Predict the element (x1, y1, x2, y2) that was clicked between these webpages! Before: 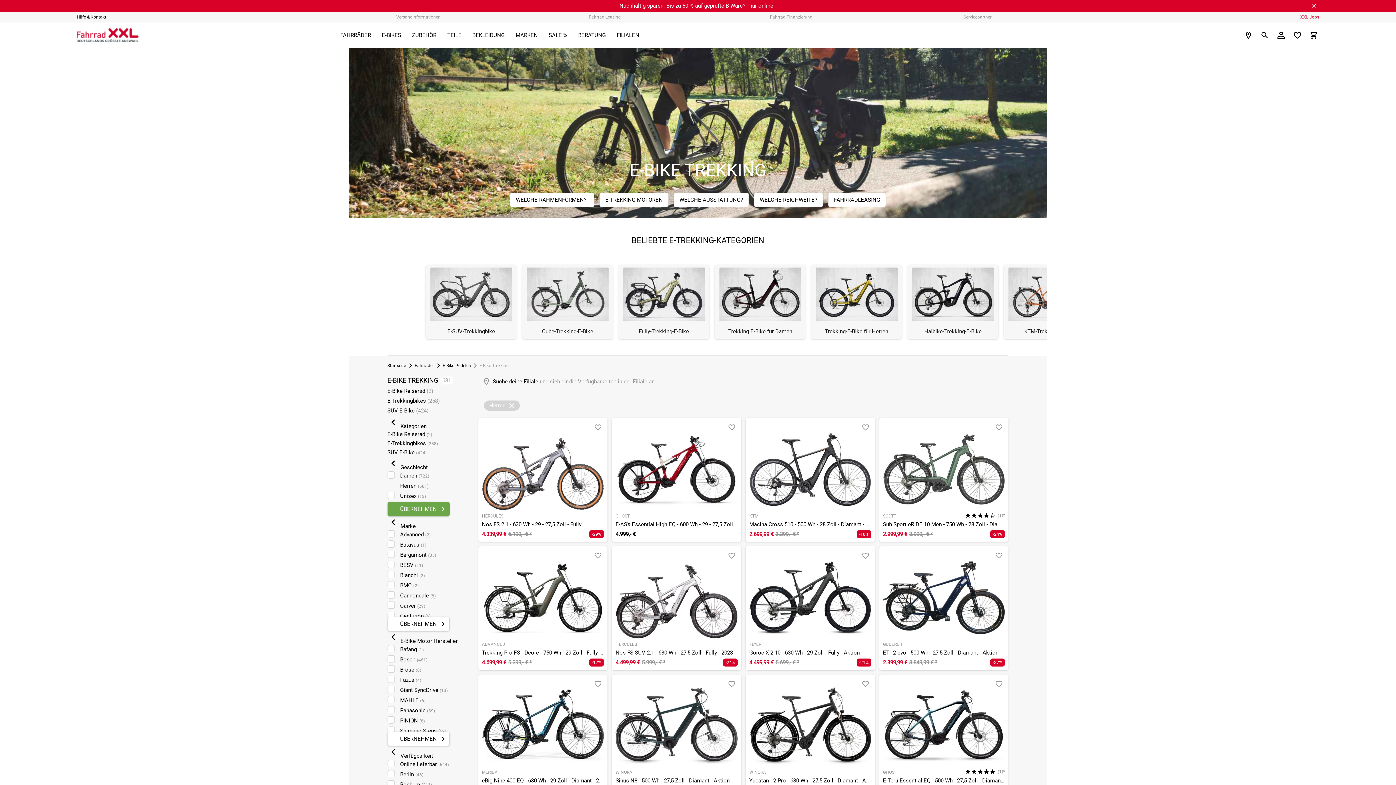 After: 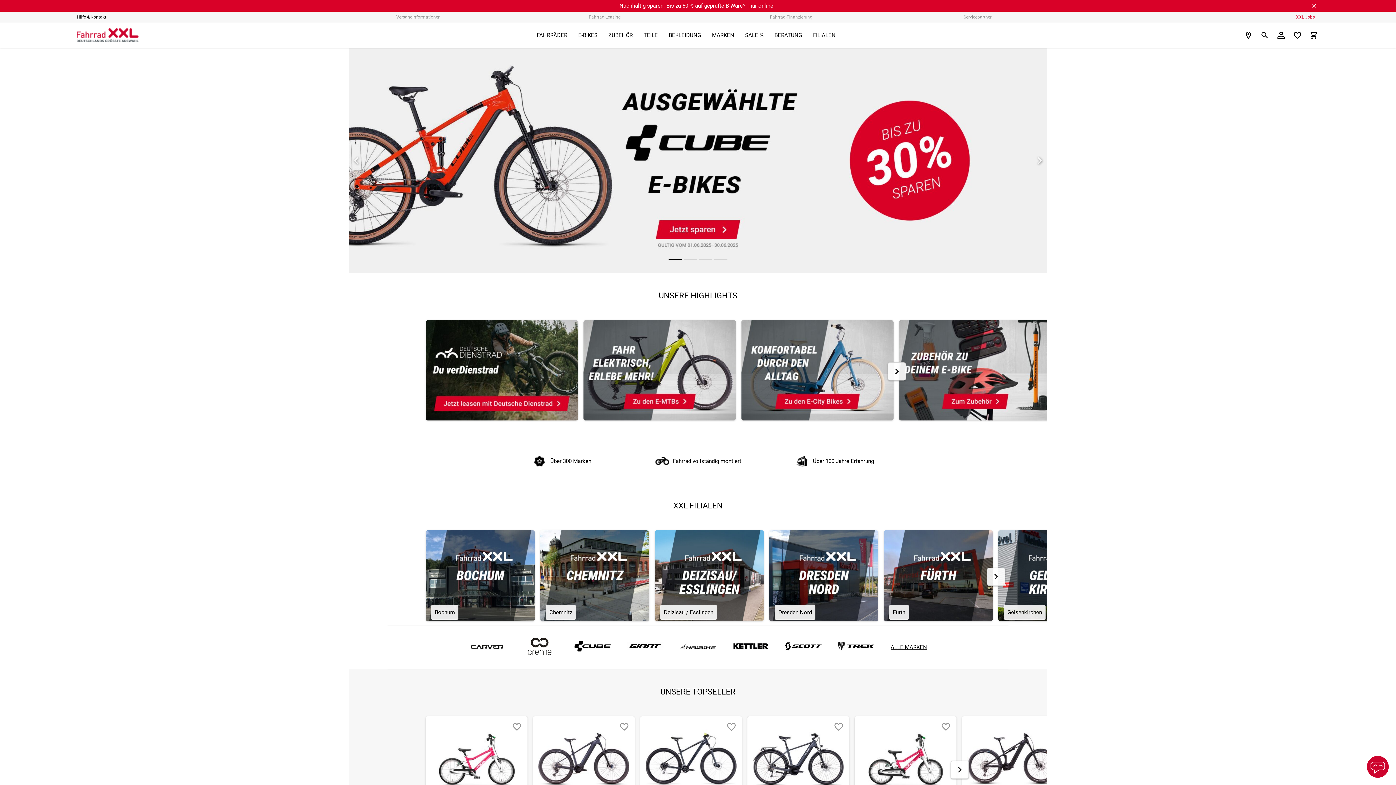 Action: bbox: (76, 28, 138, 42) label: zur Homepage